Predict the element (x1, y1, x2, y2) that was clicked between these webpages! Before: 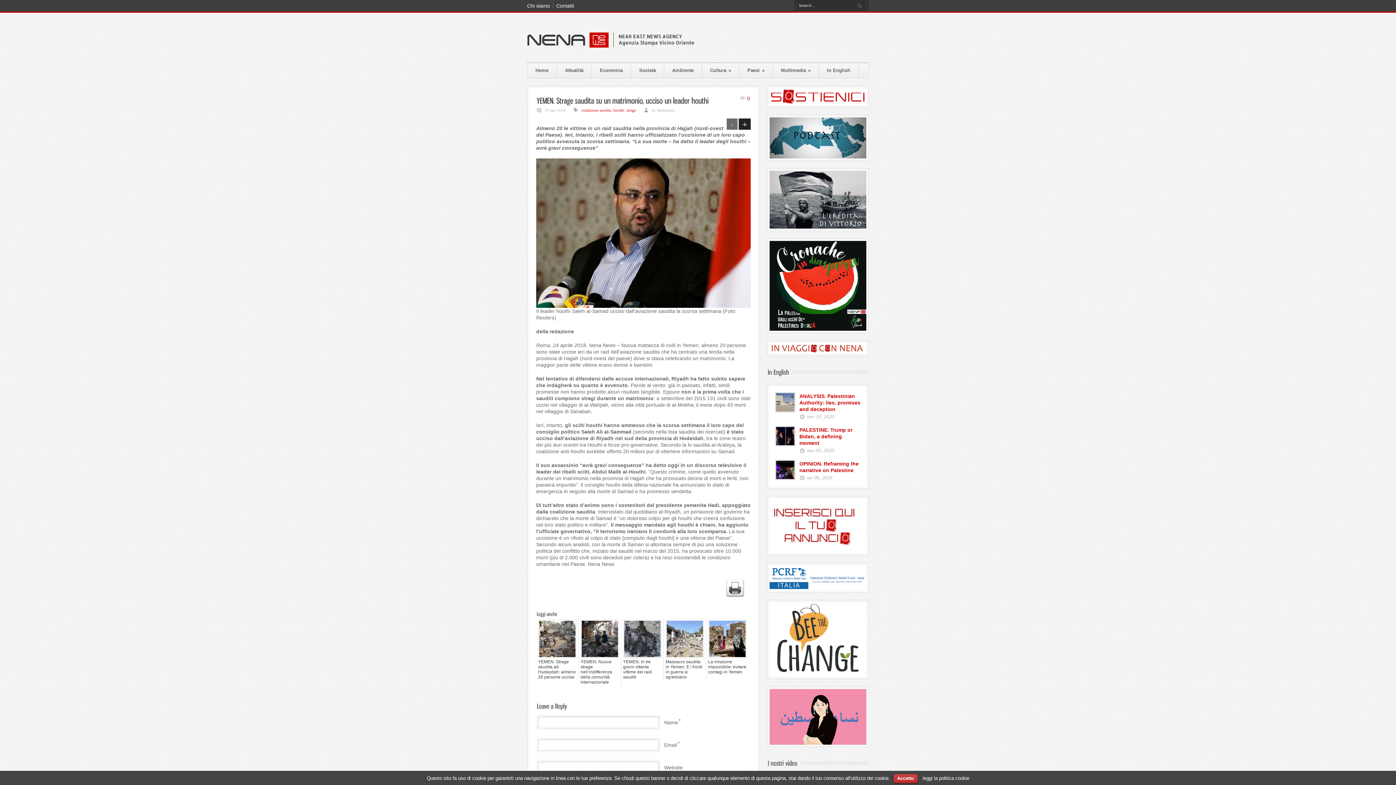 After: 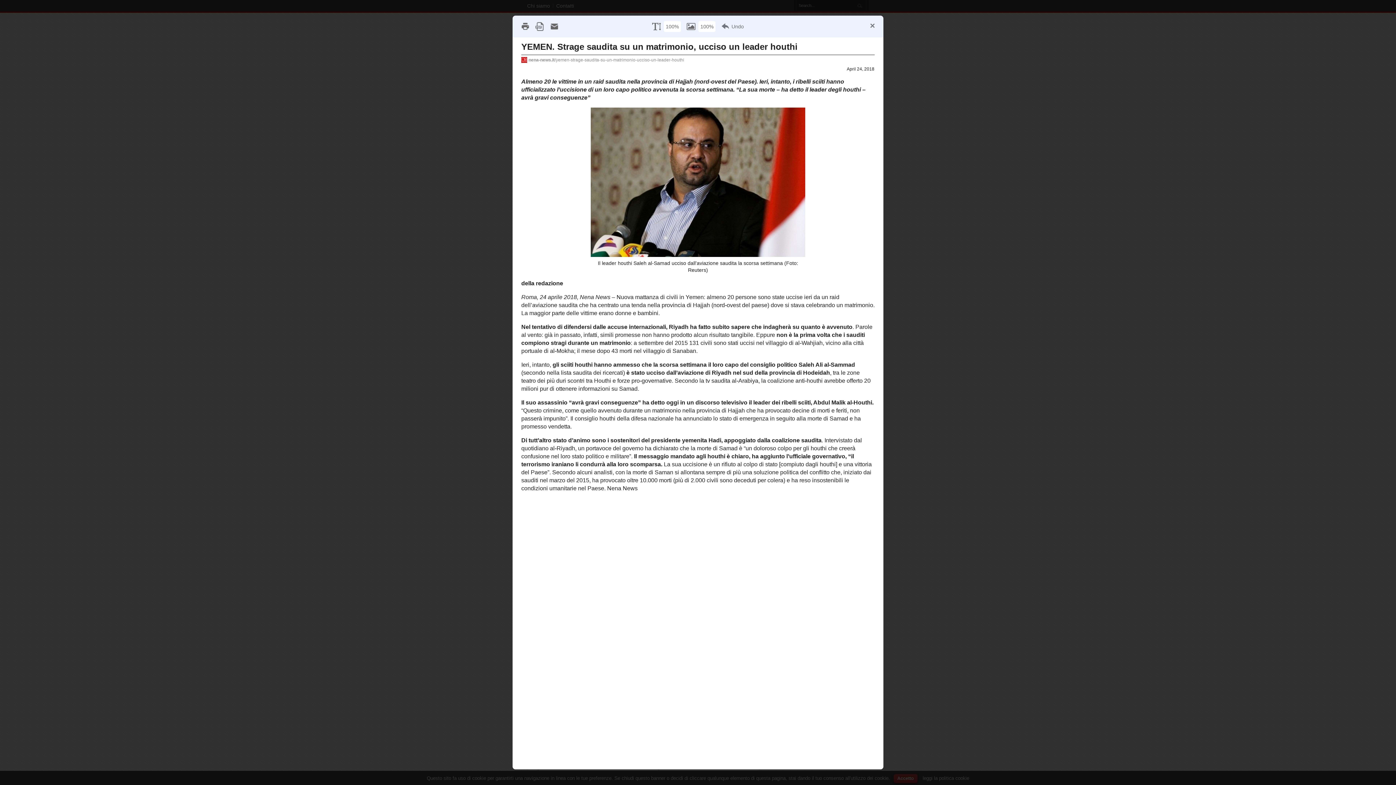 Action: bbox: (726, 592, 746, 598)